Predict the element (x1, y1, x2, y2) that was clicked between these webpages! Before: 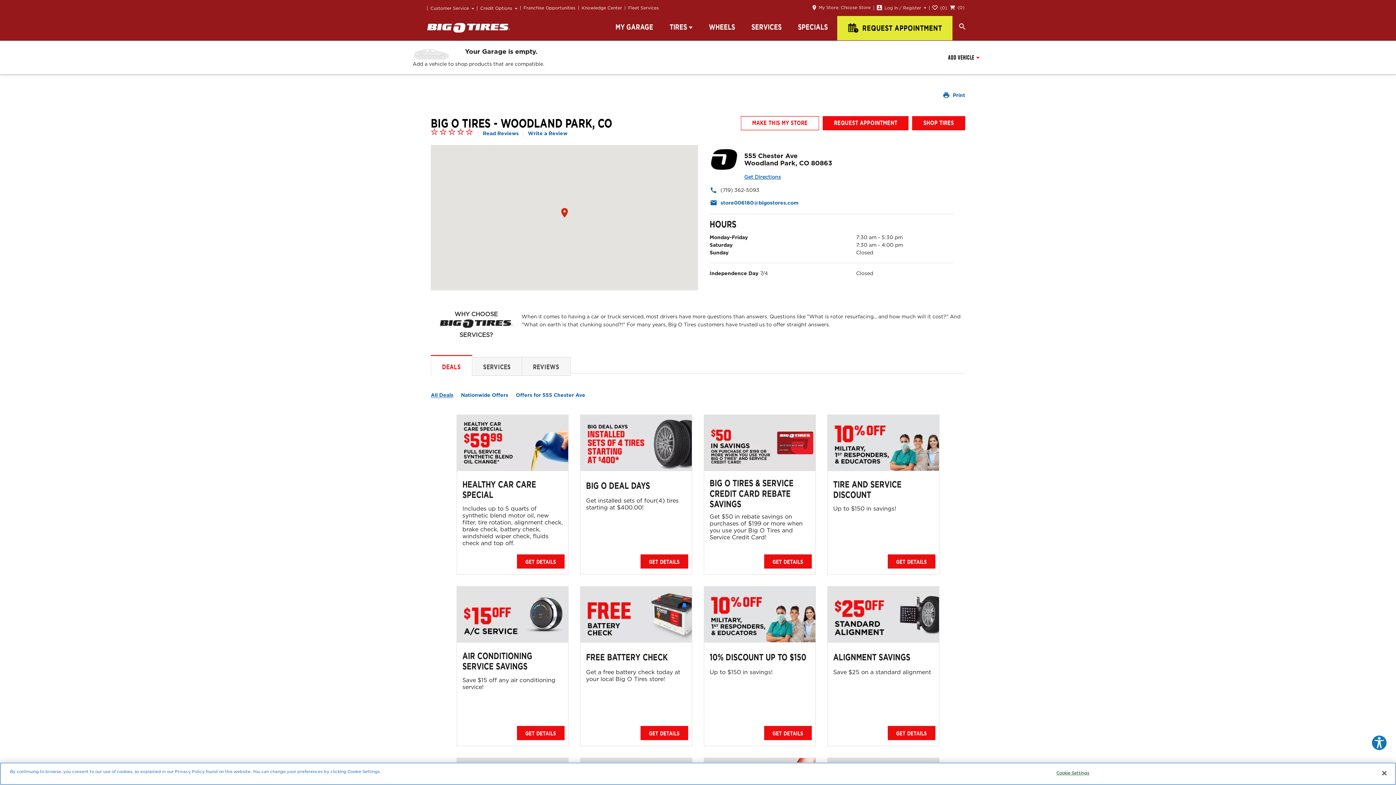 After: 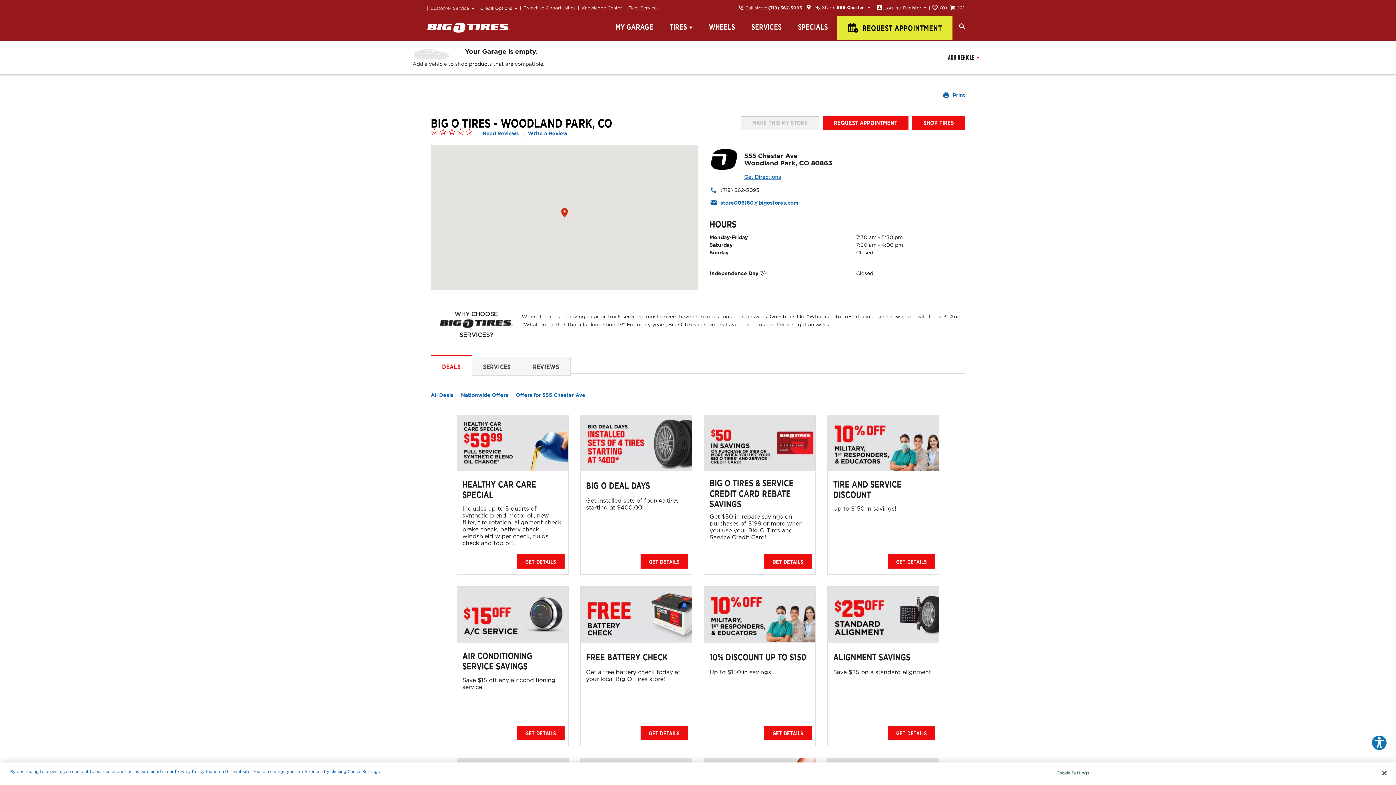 Action: label: MAKE THIS MY STORE bbox: (740, 116, 819, 130)